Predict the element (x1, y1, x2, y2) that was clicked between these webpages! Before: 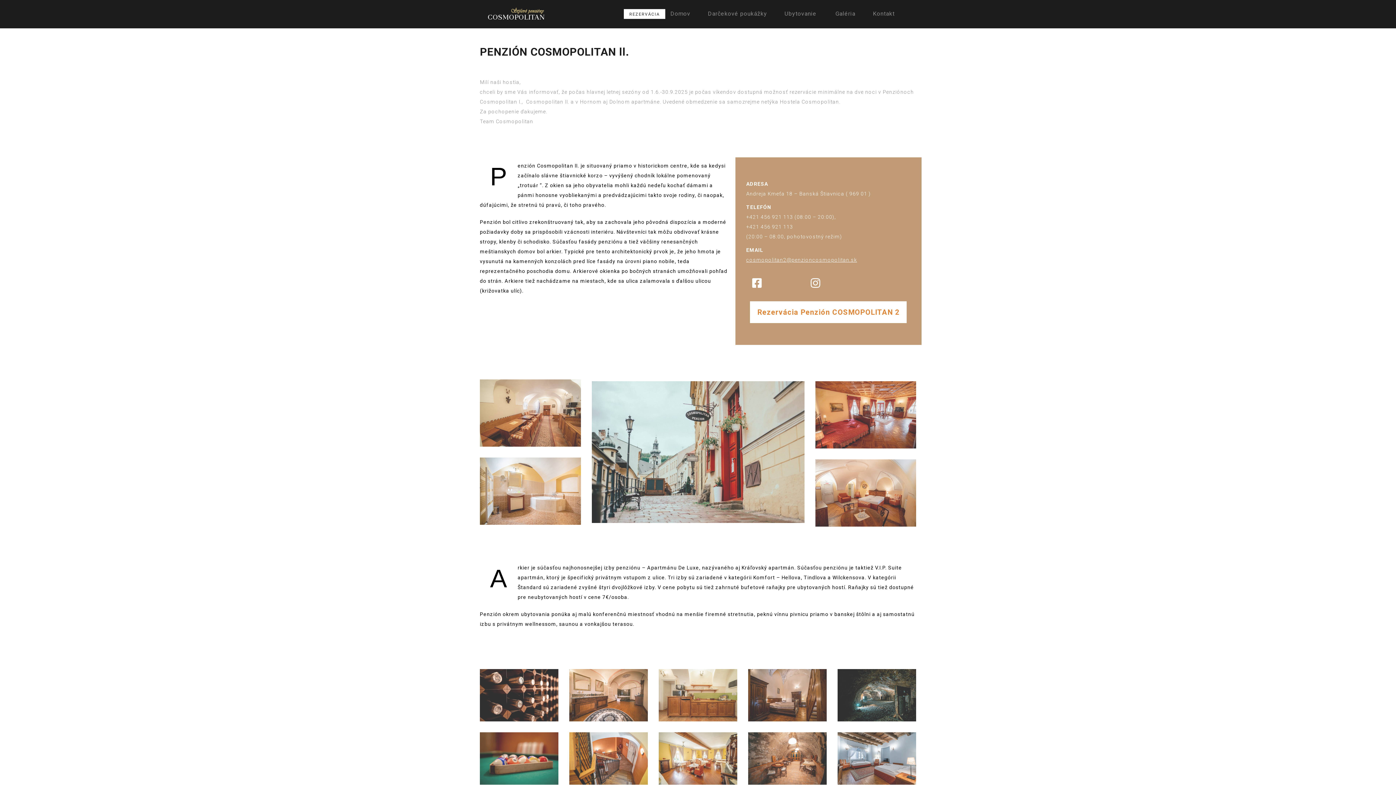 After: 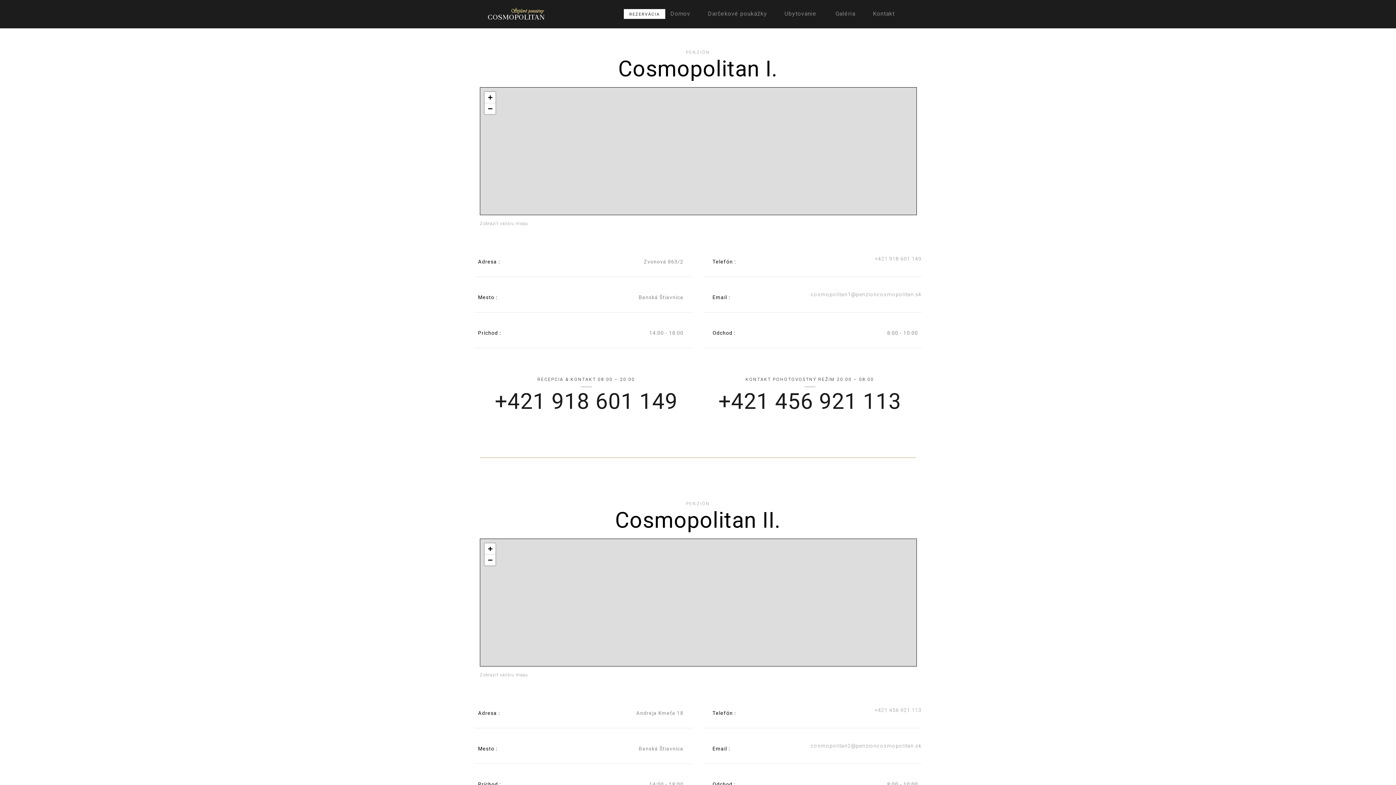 Action: label: Kontakt bbox: (873, 10, 894, 17)